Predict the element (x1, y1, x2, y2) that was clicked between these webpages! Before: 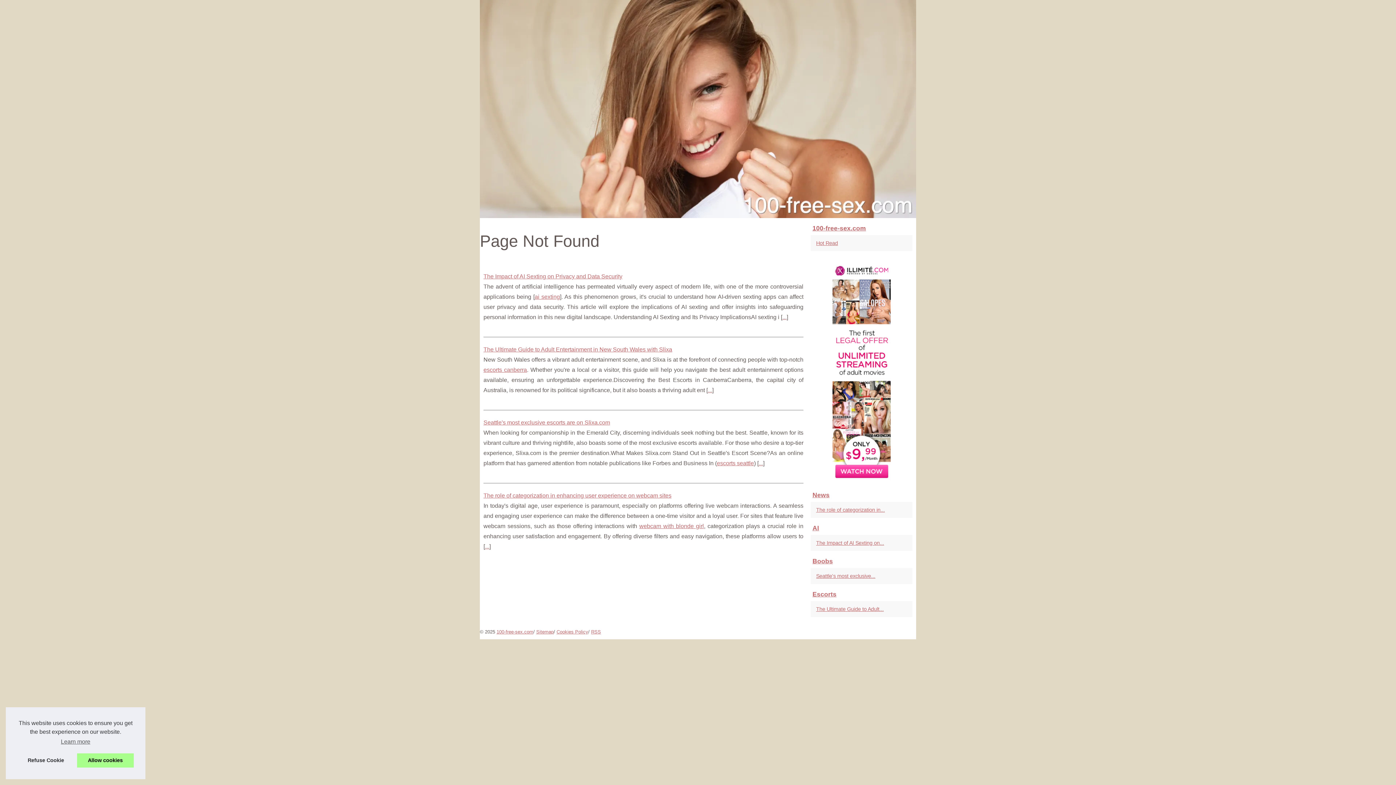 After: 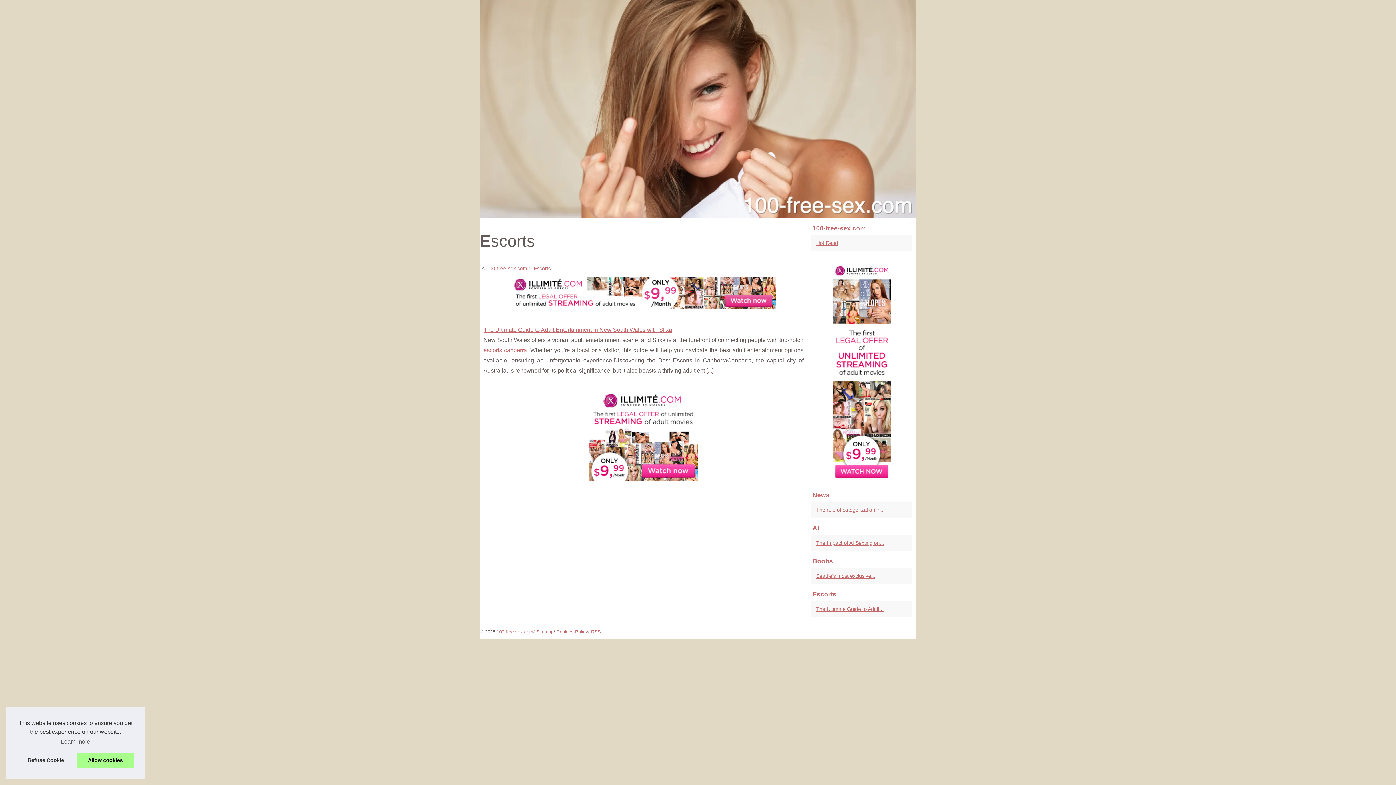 Action: label: Escorts bbox: (810, 588, 912, 601)